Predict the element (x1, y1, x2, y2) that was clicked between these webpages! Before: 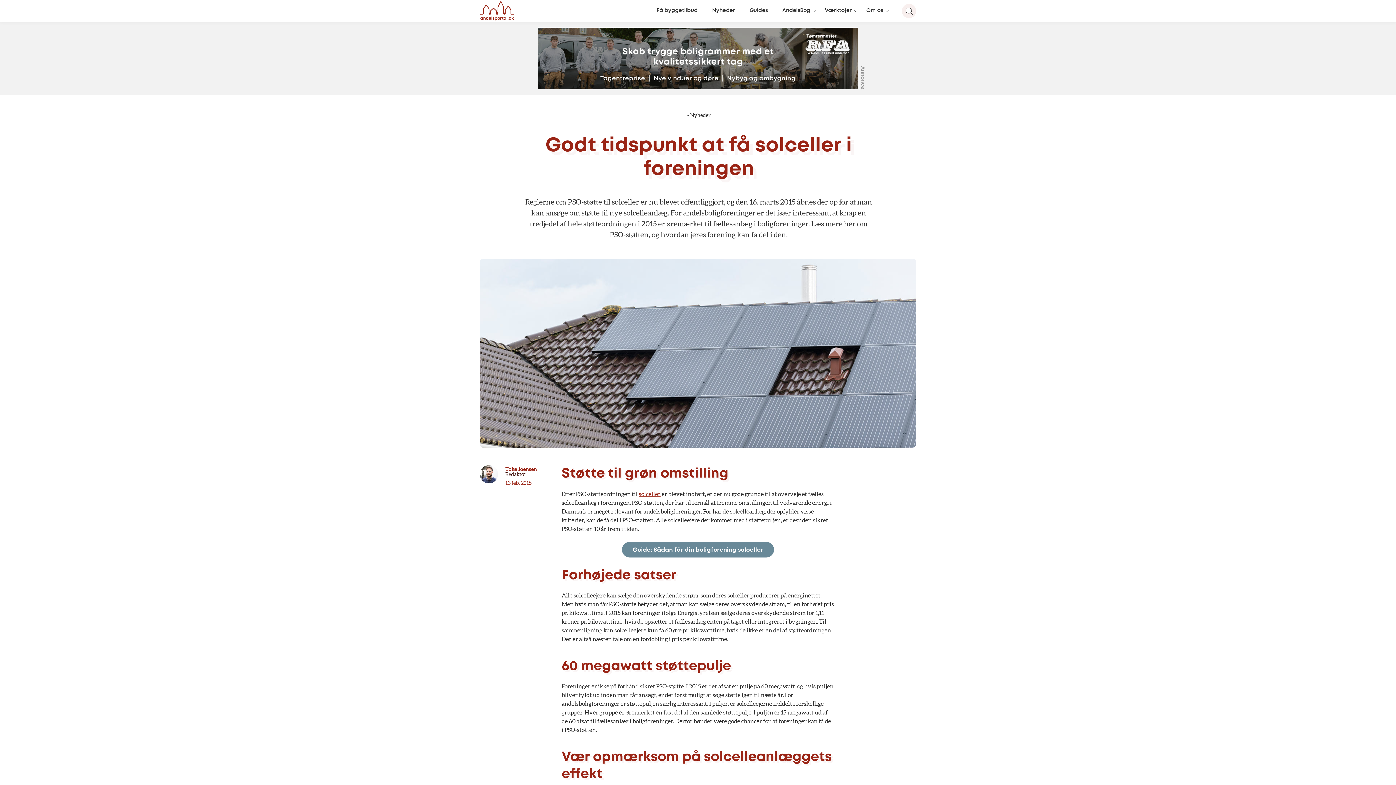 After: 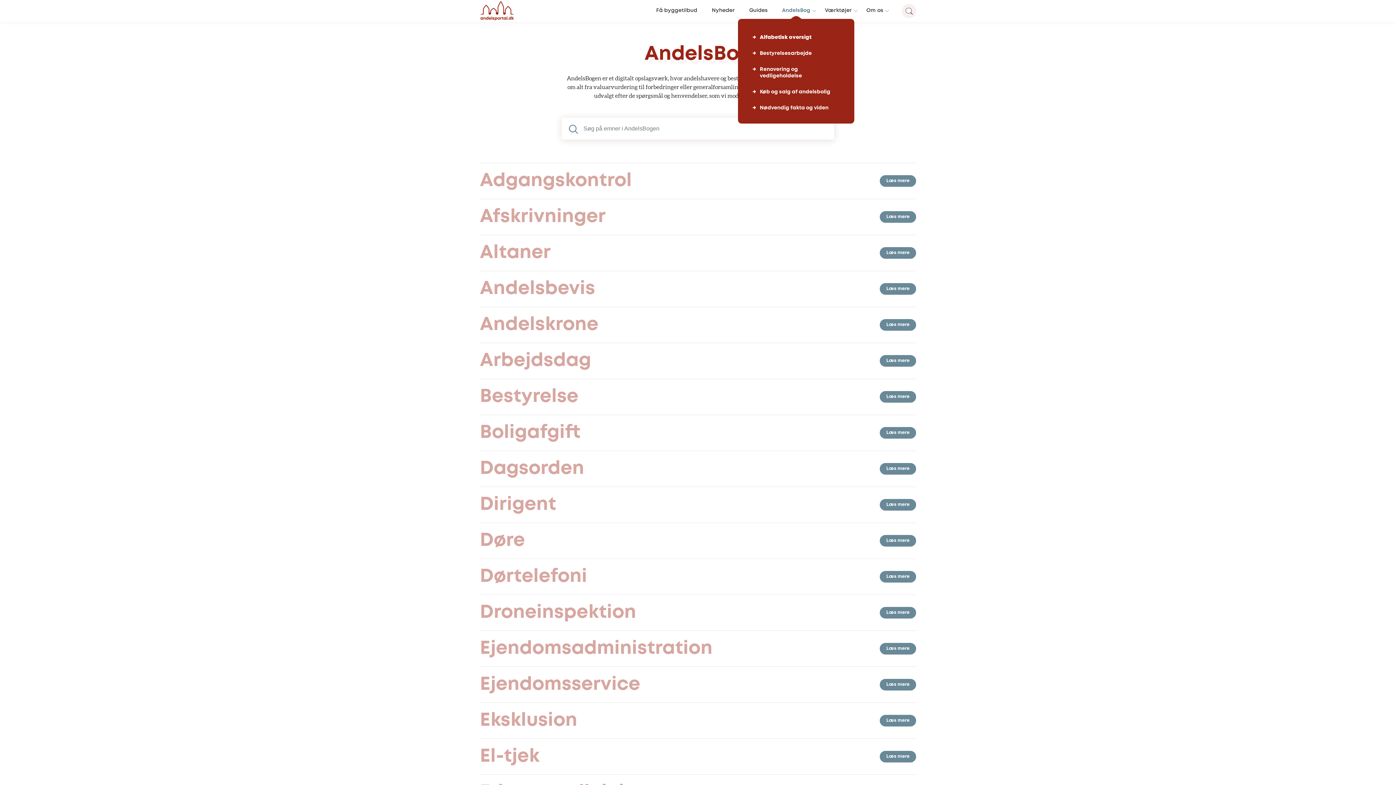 Action: bbox: (775, 0, 817, 21) label: AndelsBog